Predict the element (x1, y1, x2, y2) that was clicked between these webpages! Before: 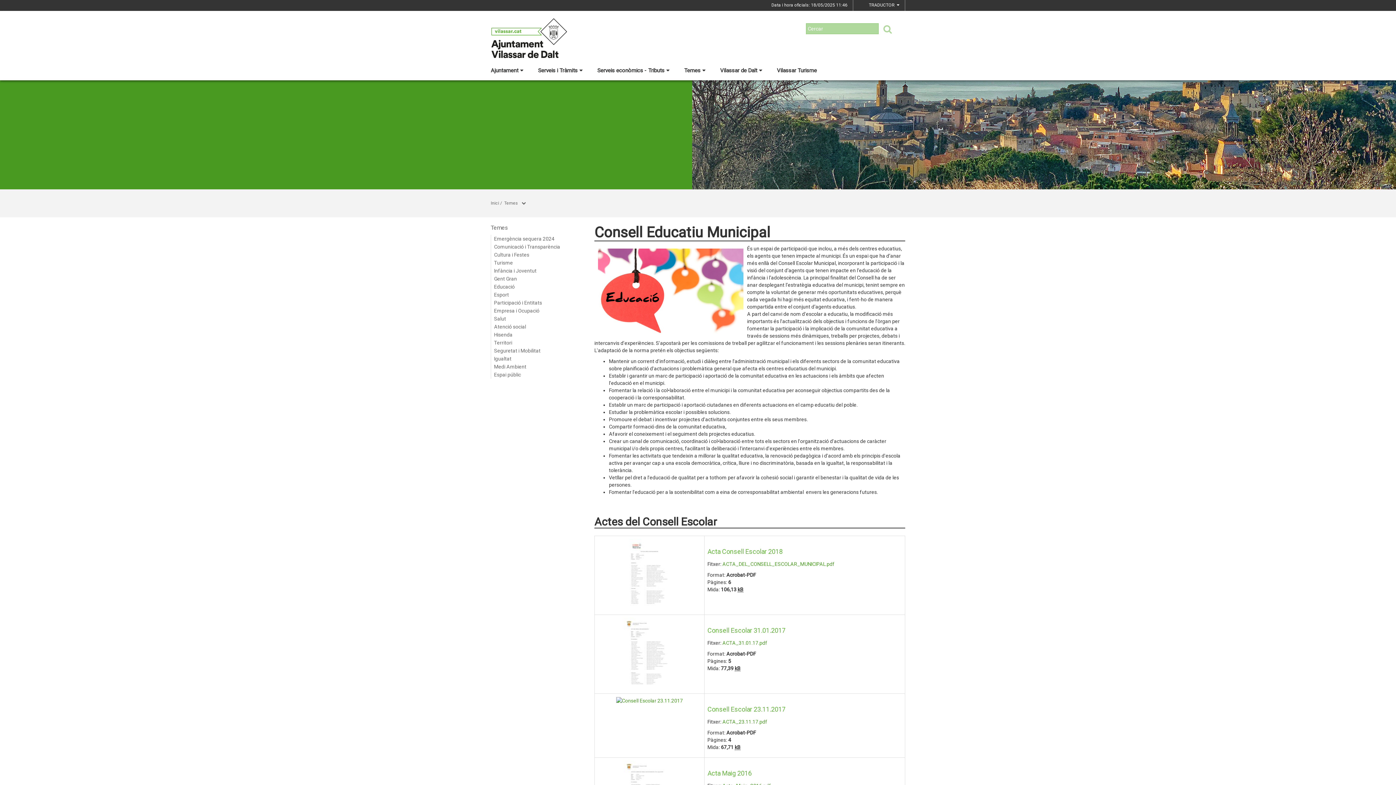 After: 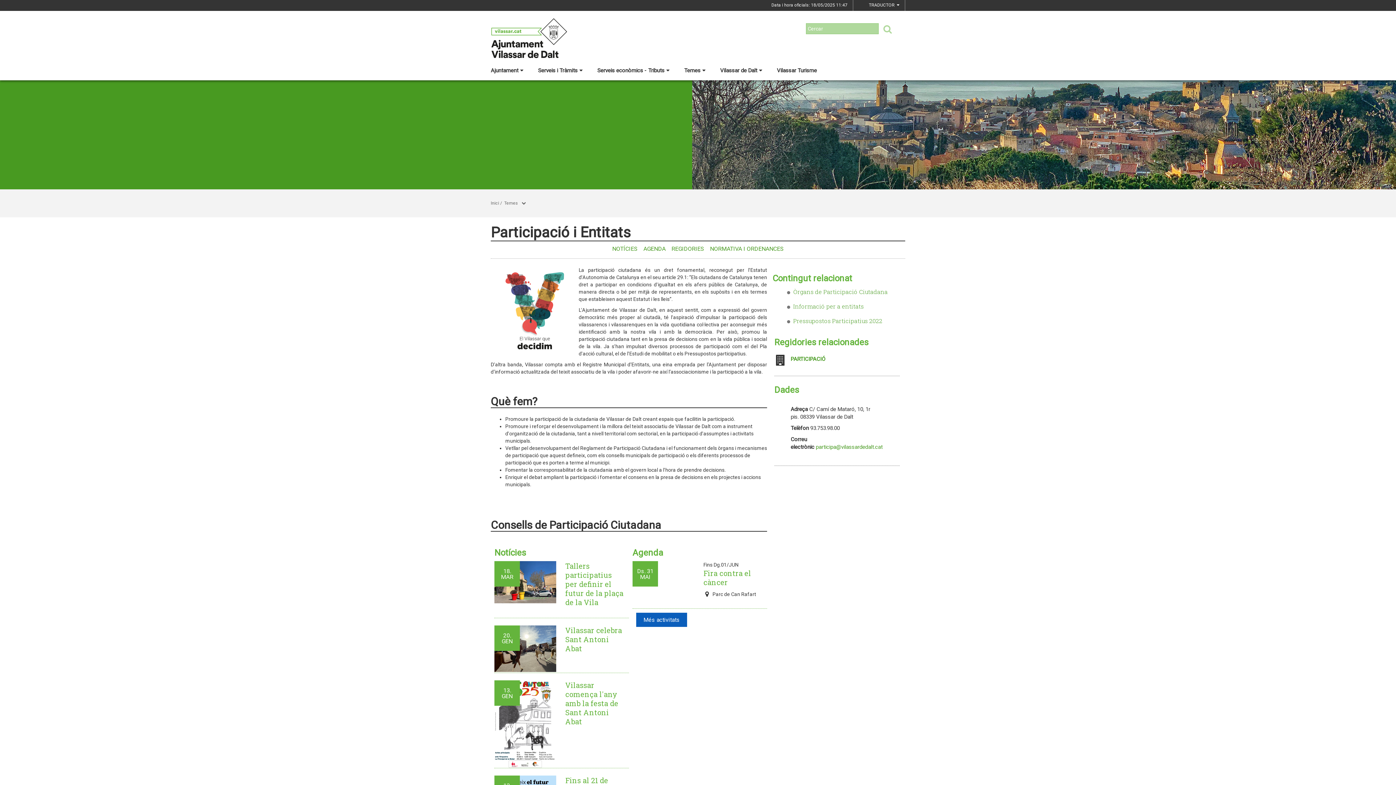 Action: bbox: (490, 298, 587, 306) label: Participació i Entitats